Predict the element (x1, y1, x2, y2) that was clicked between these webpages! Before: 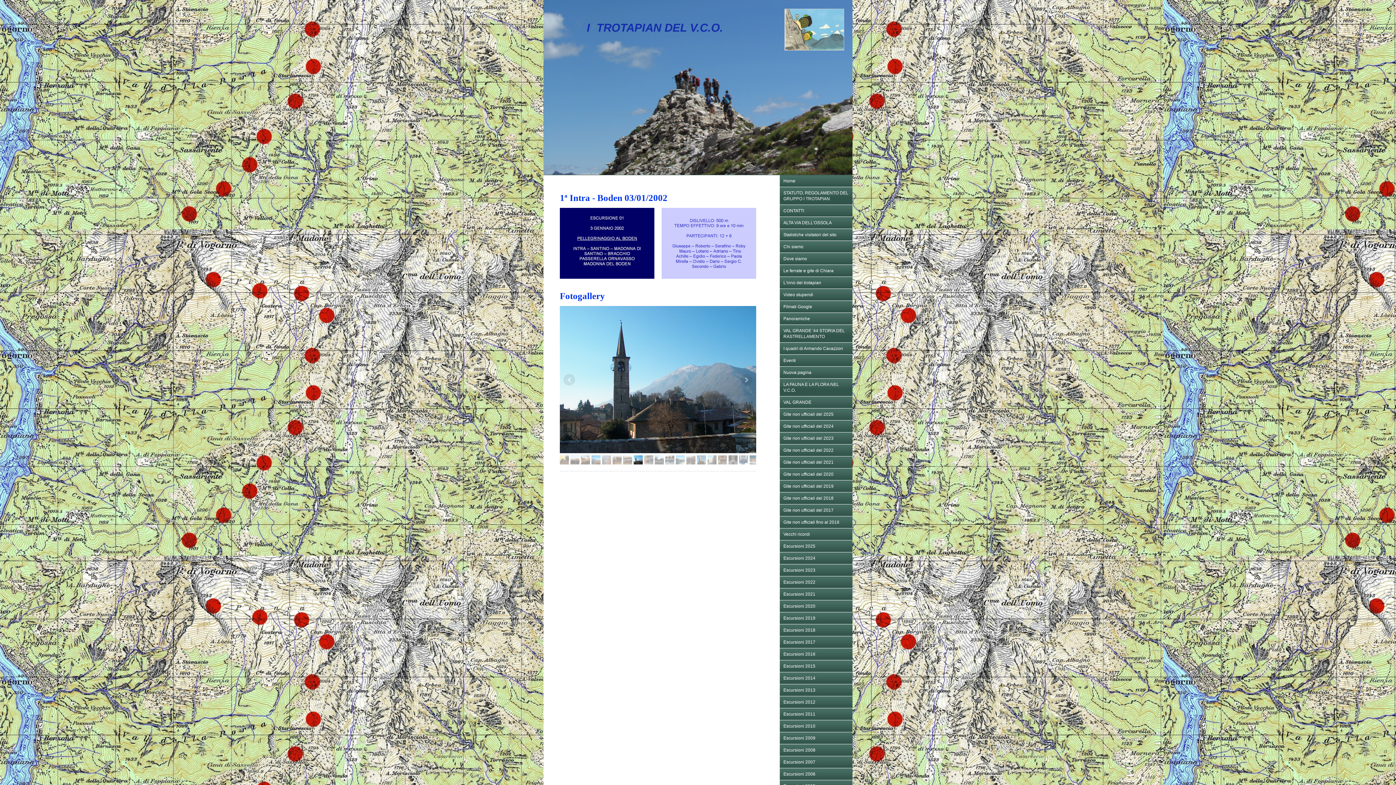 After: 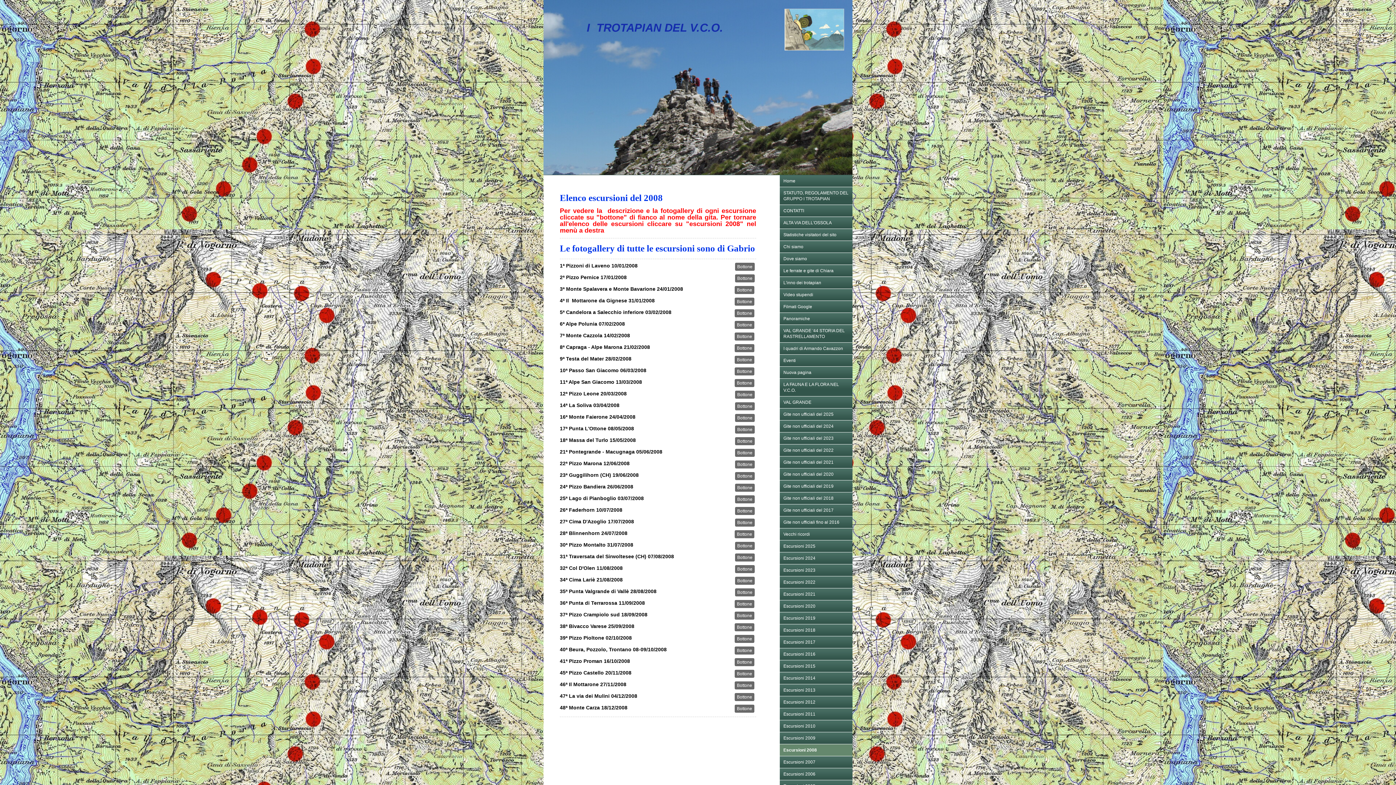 Action: bbox: (780, 744, 852, 756) label: Escursioni 2008